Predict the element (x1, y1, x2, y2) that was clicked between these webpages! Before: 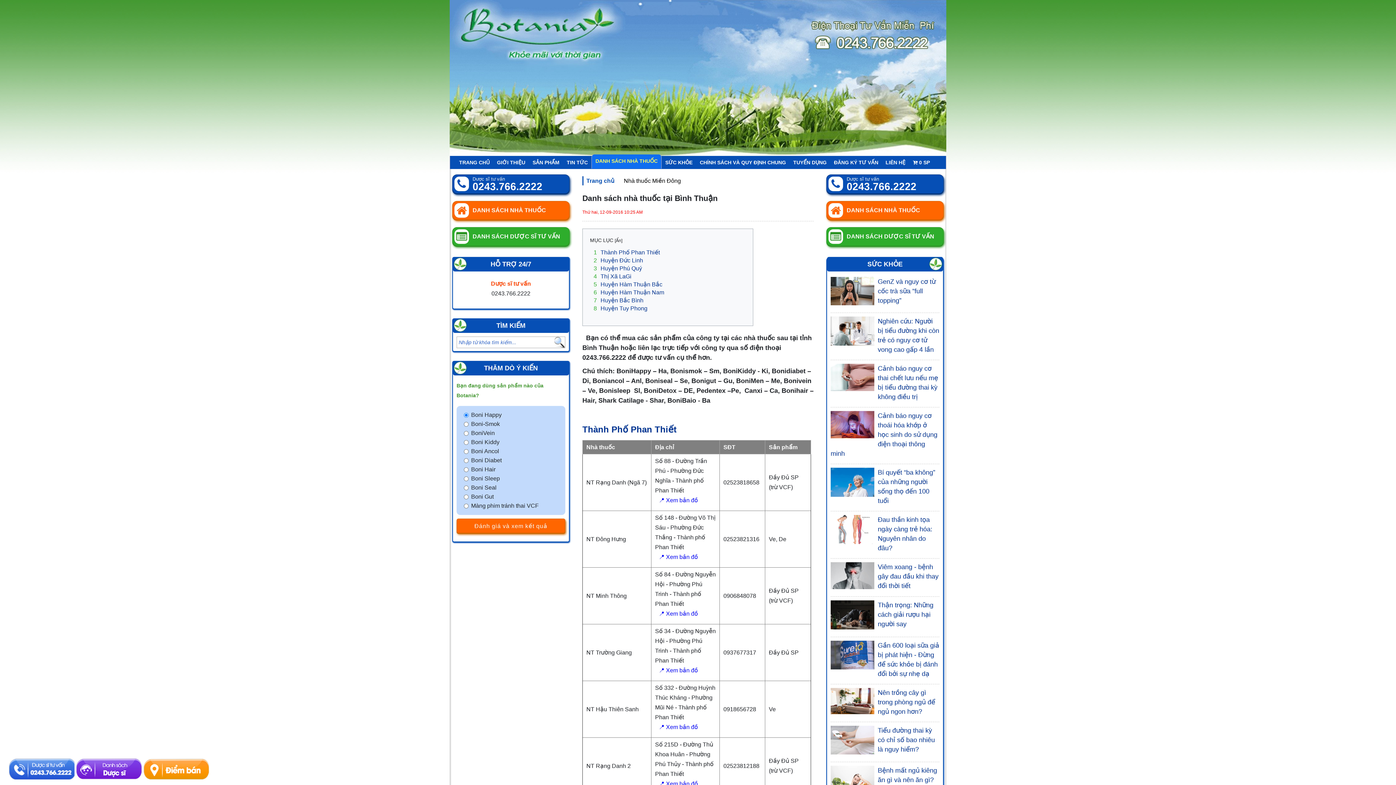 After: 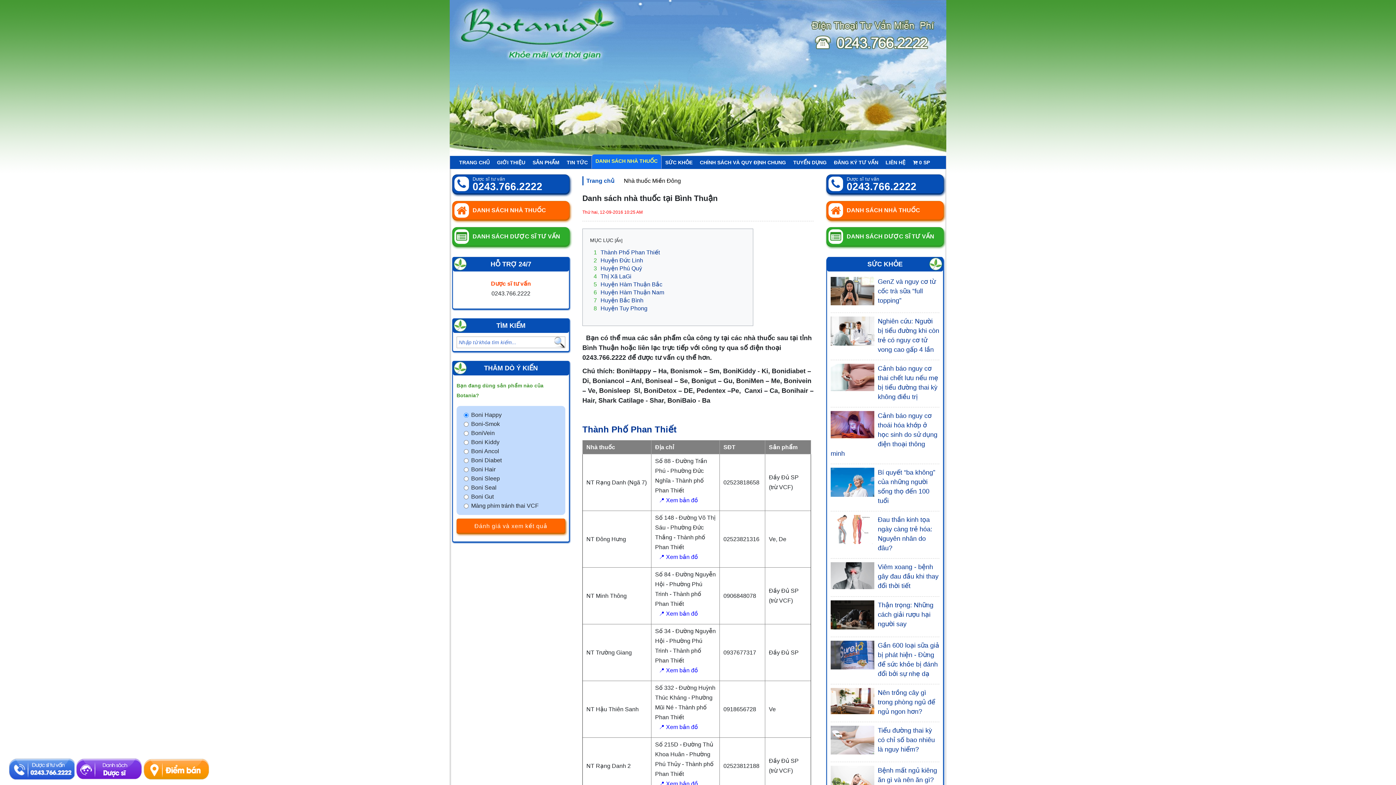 Action: bbox: (76, 758, 141, 780)